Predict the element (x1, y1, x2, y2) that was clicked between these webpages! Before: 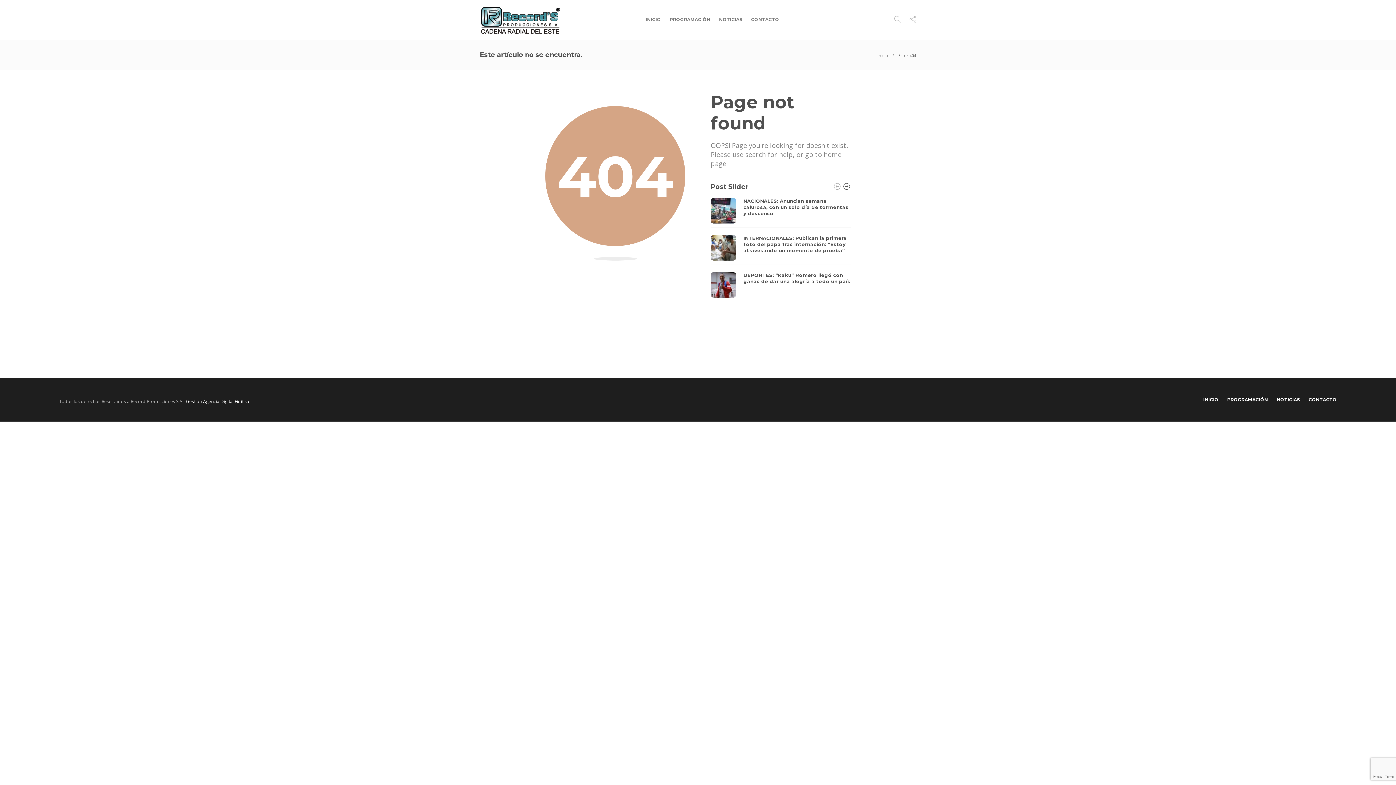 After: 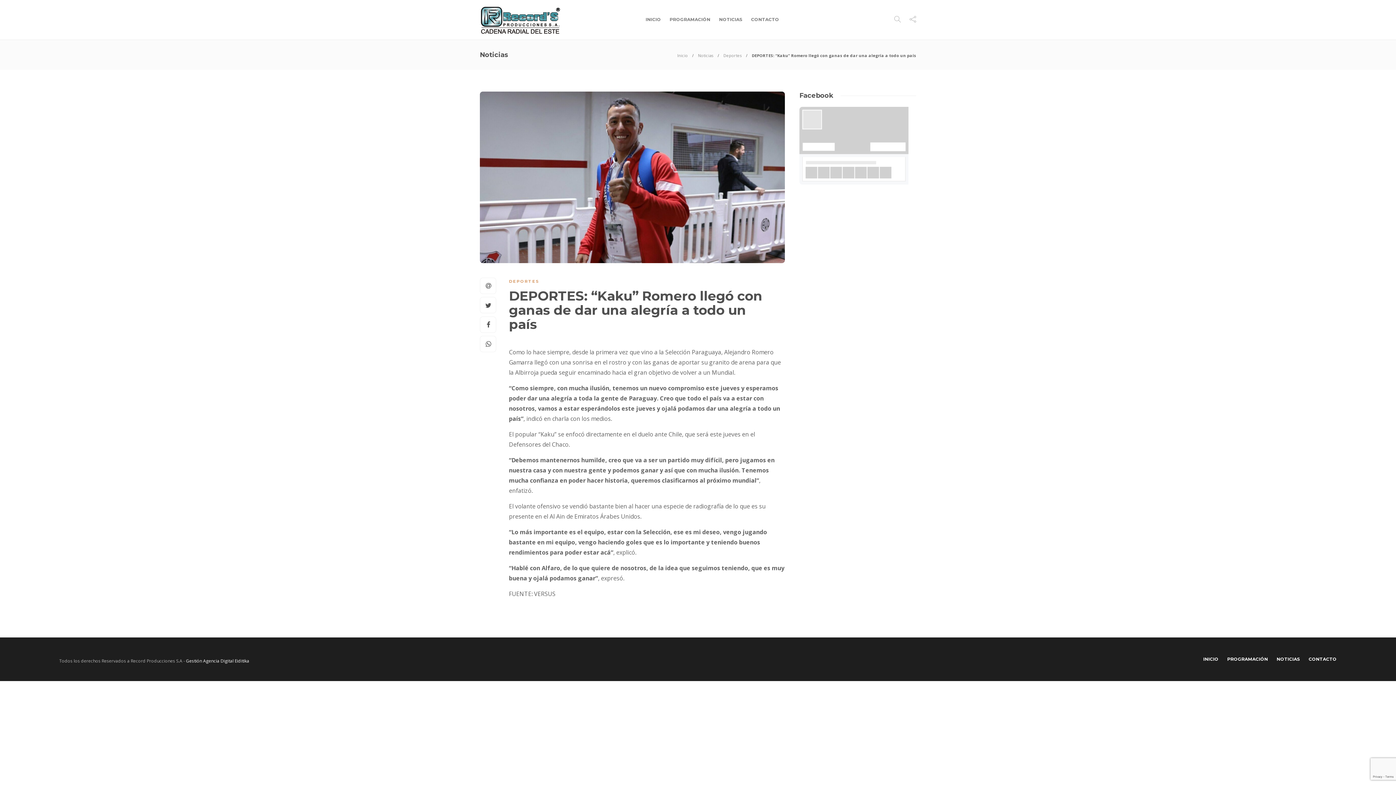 Action: label: DEPORTES: “Kaku” Romero llegó con ganas de dar una alegría a todo un país bbox: (743, 272, 850, 284)